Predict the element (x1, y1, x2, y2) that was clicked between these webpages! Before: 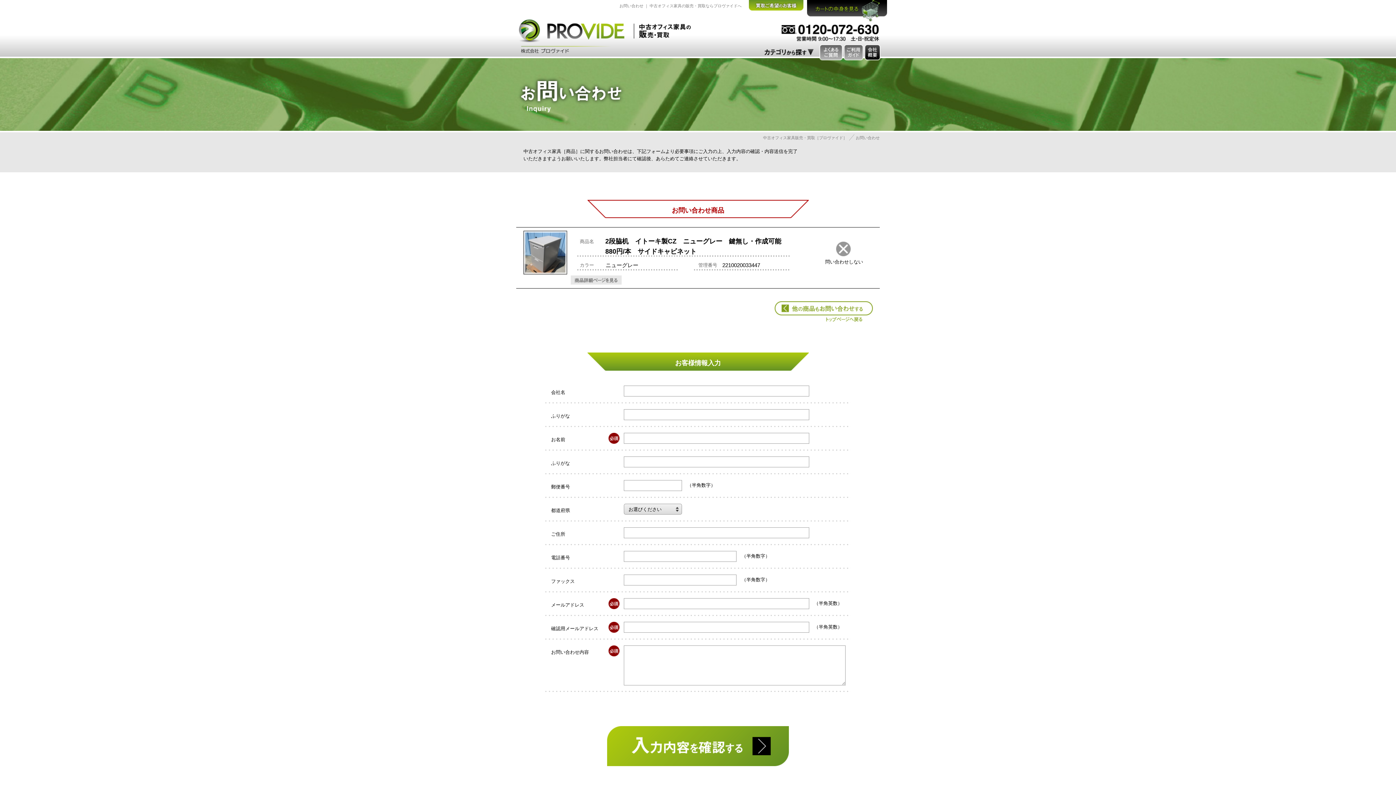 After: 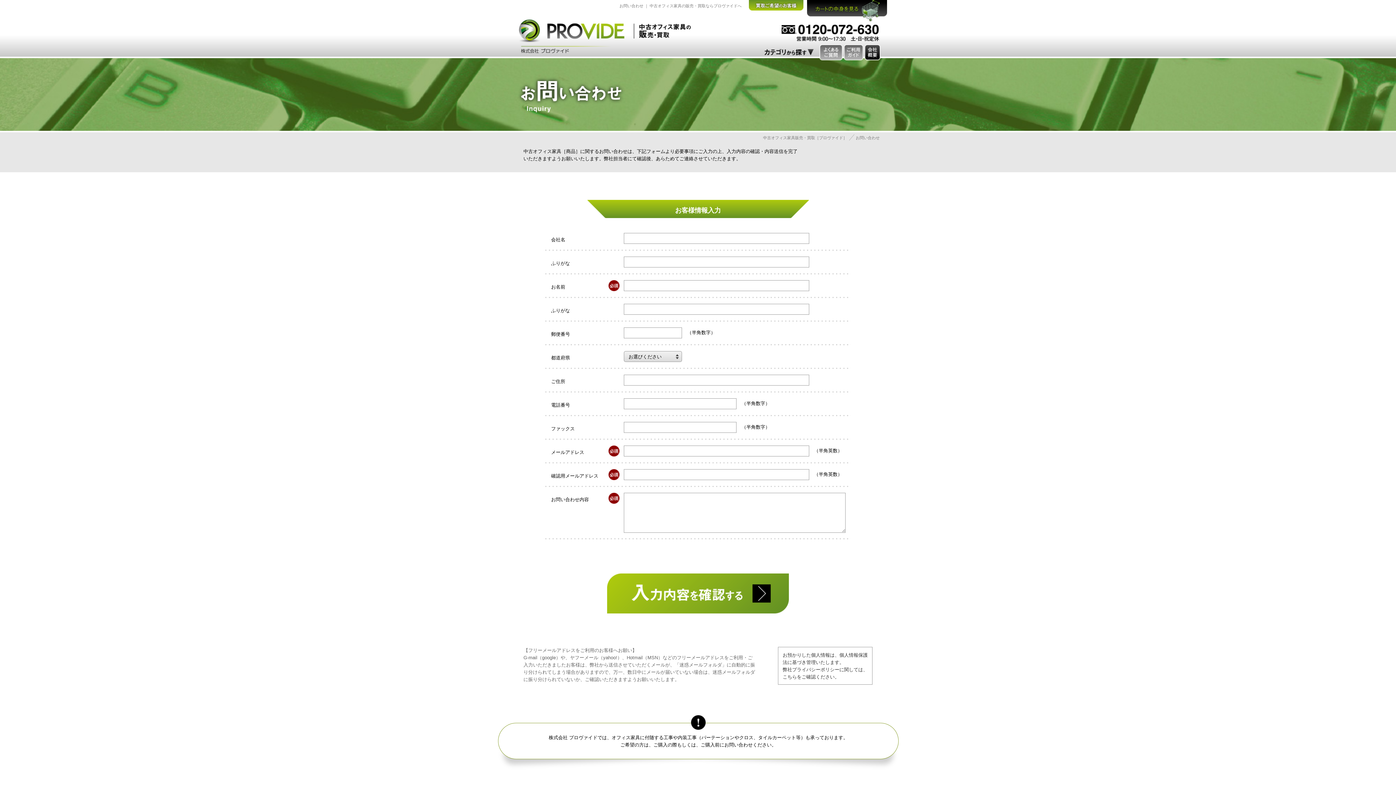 Action: bbox: (822, 241, 866, 265) label: 問い合わせしない